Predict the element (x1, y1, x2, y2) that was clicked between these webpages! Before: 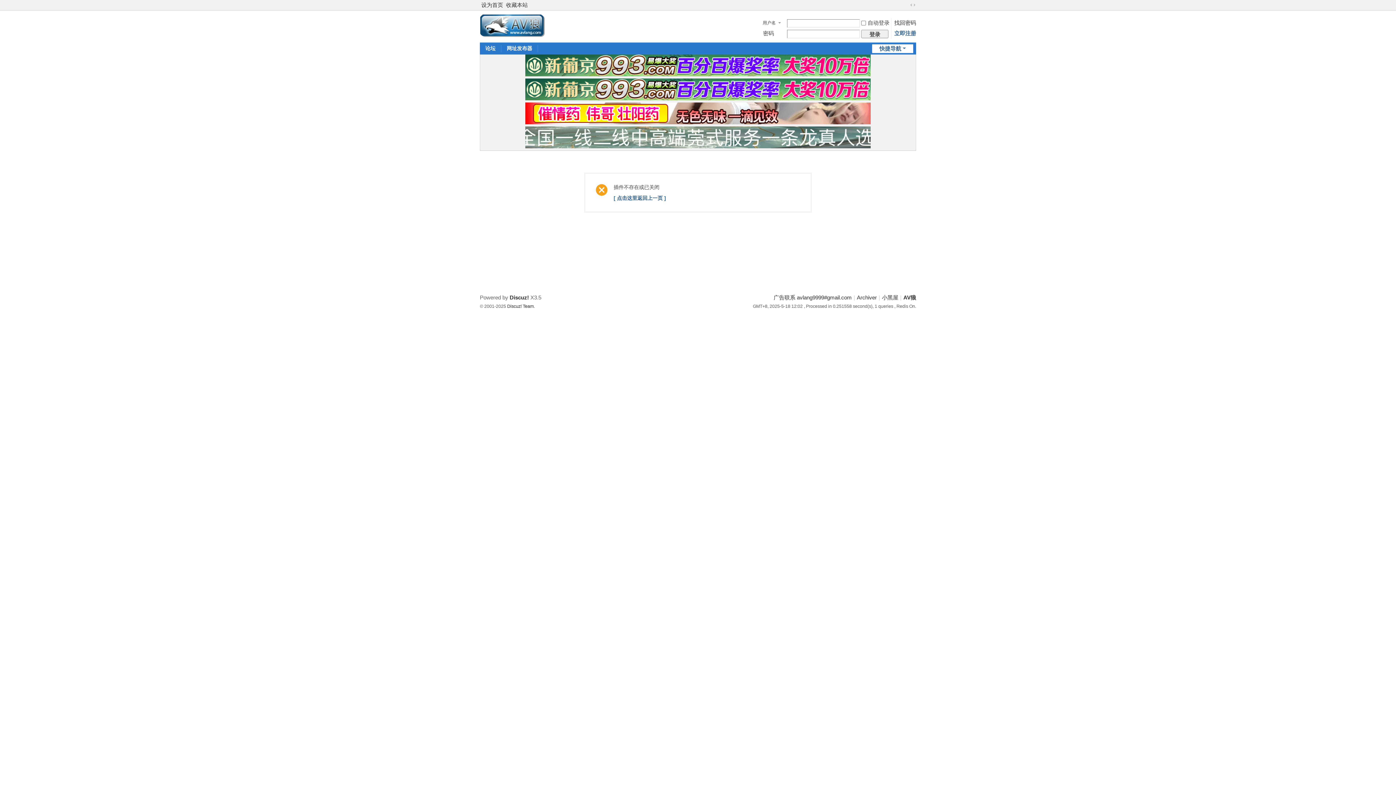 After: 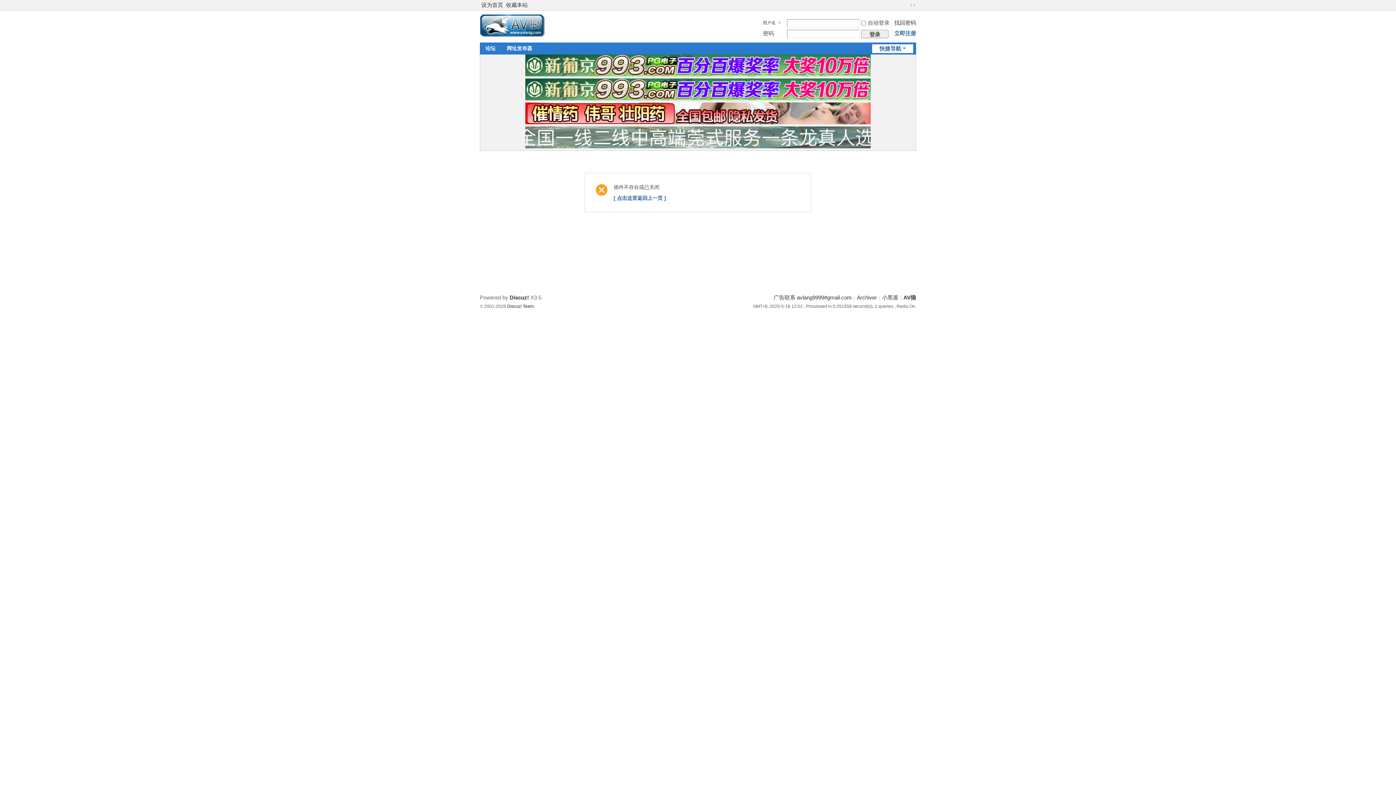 Action: bbox: (525, 119, 870, 125)